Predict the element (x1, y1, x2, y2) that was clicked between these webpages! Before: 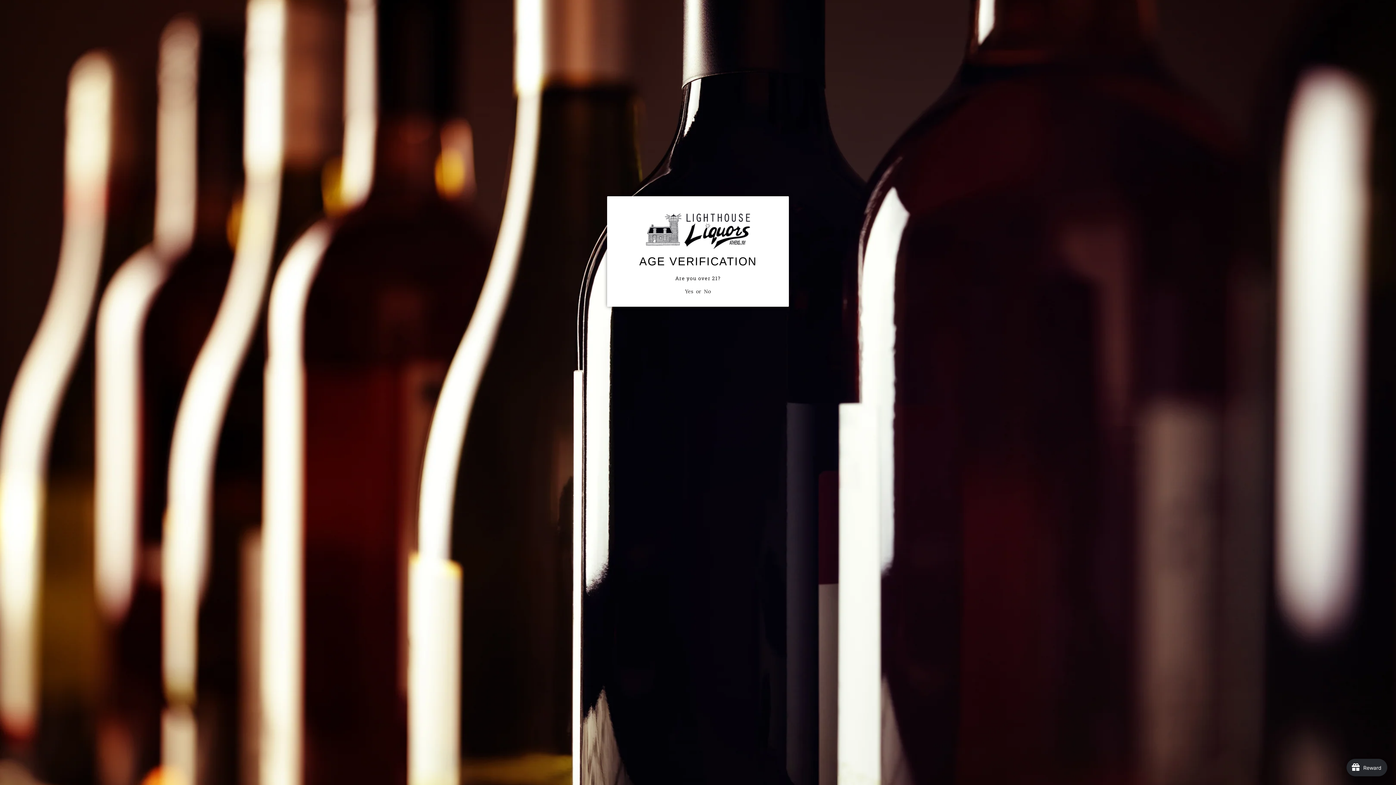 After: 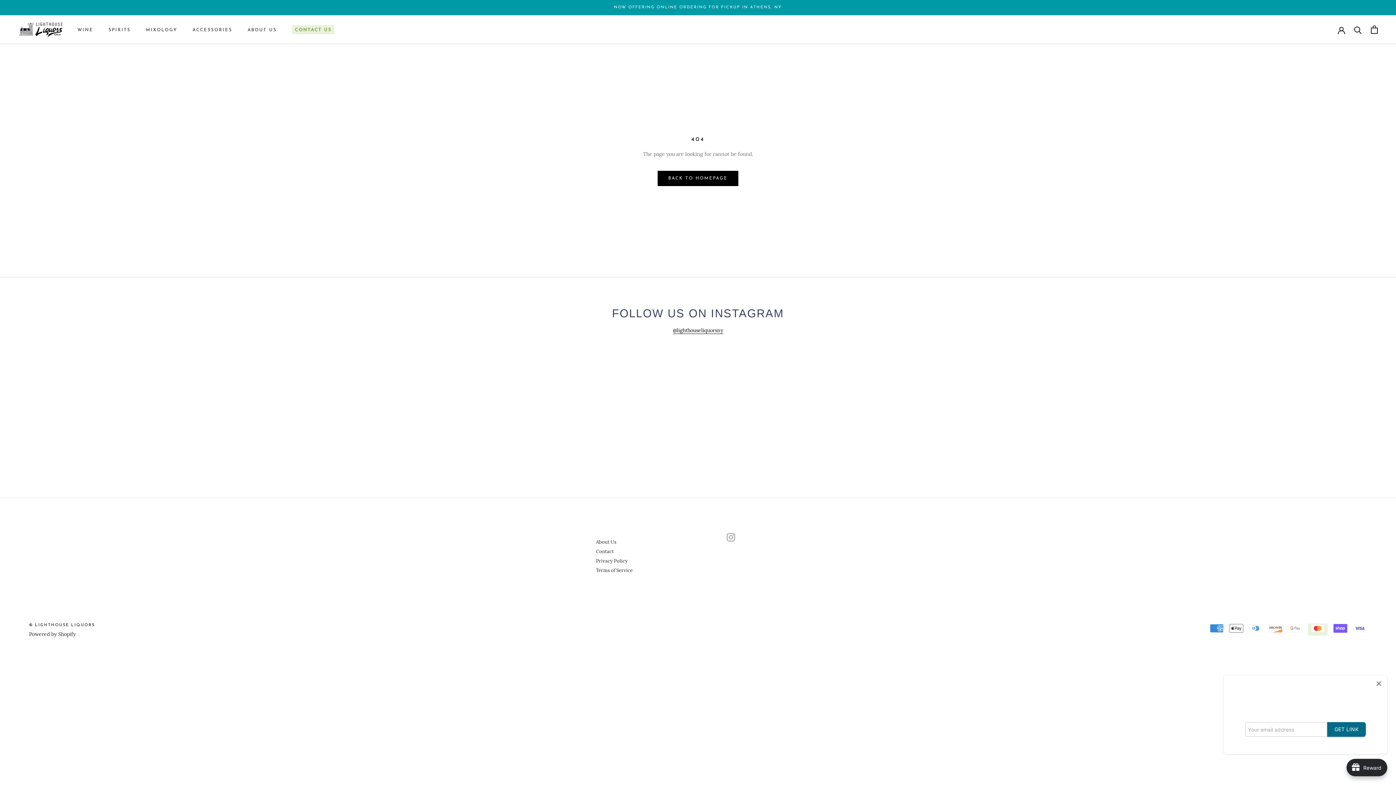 Action: label: Yes bbox: (685, 287, 693, 296)